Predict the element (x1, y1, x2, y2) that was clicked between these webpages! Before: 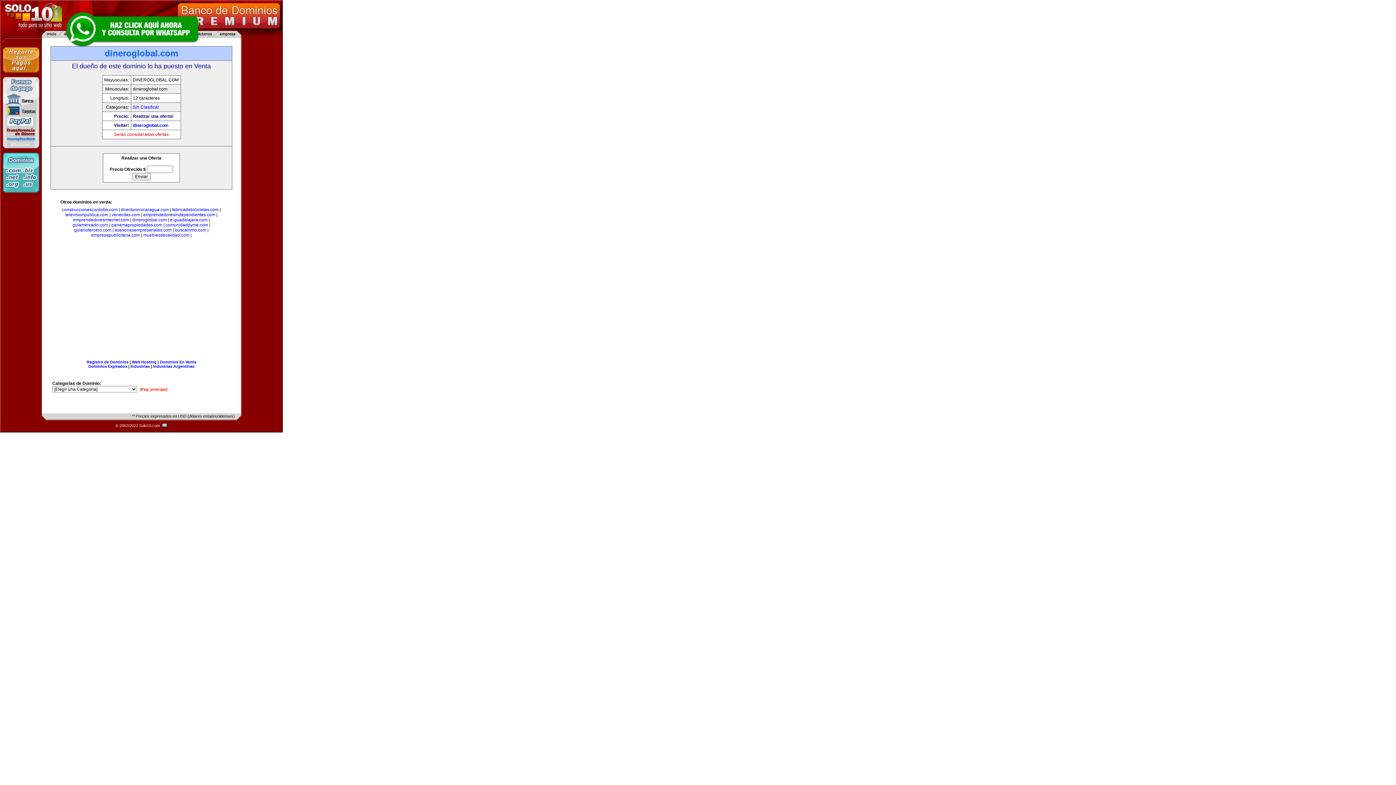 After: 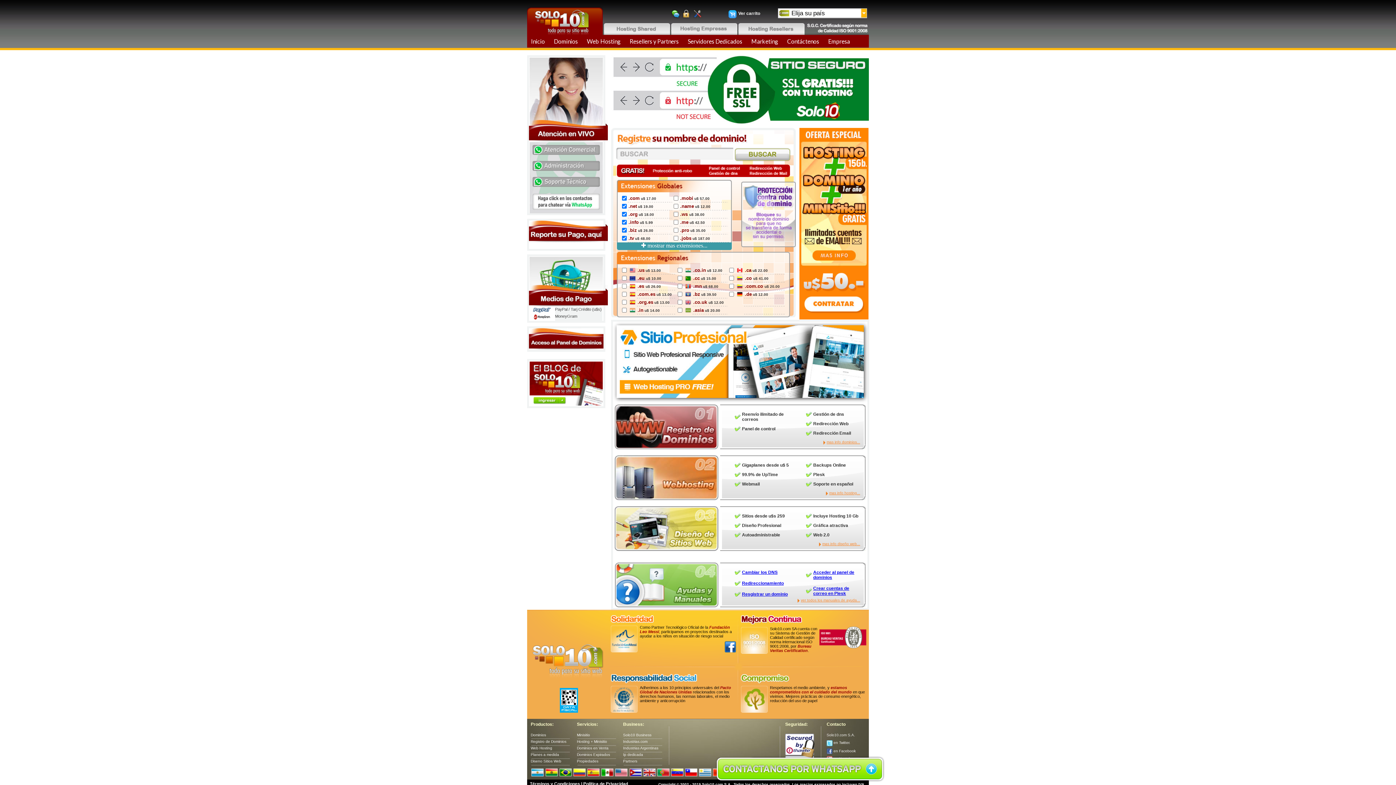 Action: bbox: (2, 188, 39, 193)